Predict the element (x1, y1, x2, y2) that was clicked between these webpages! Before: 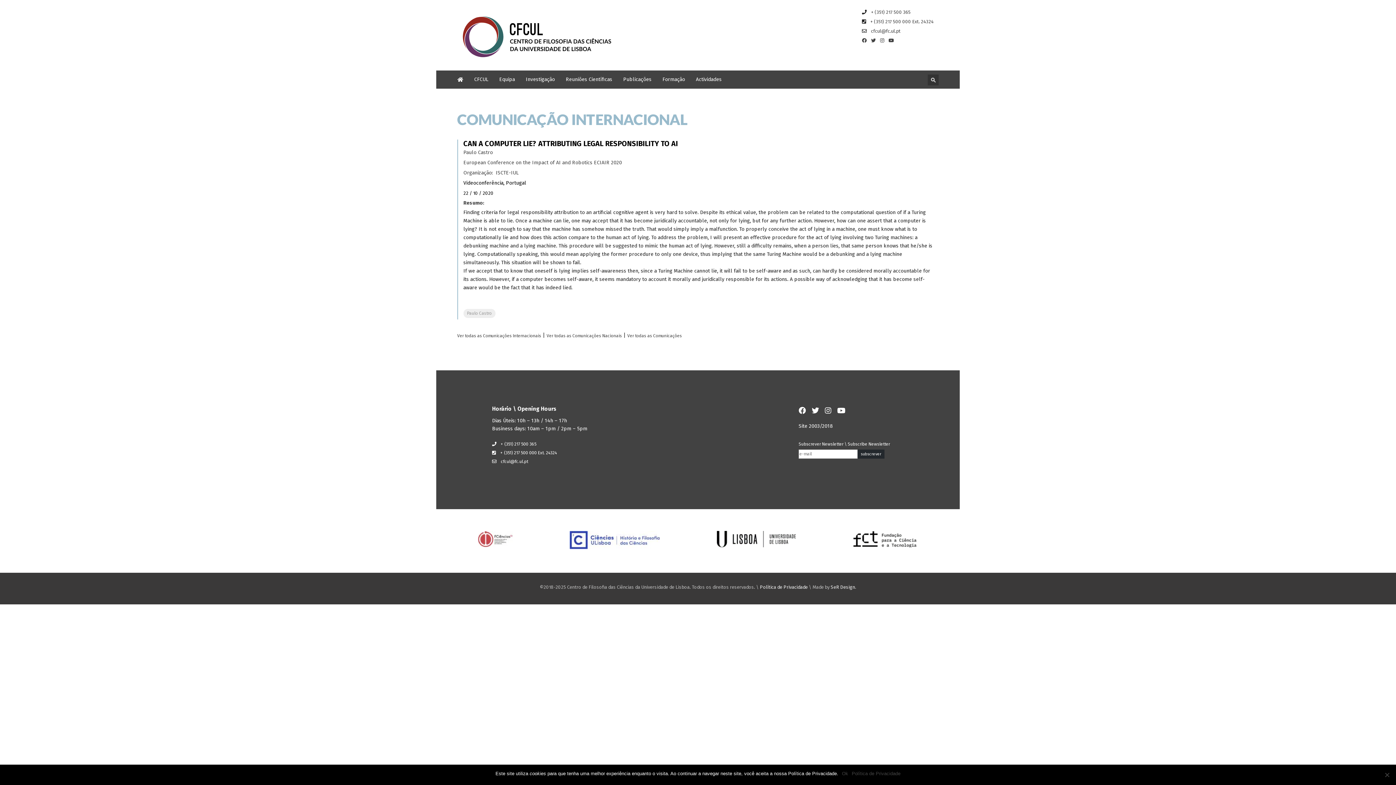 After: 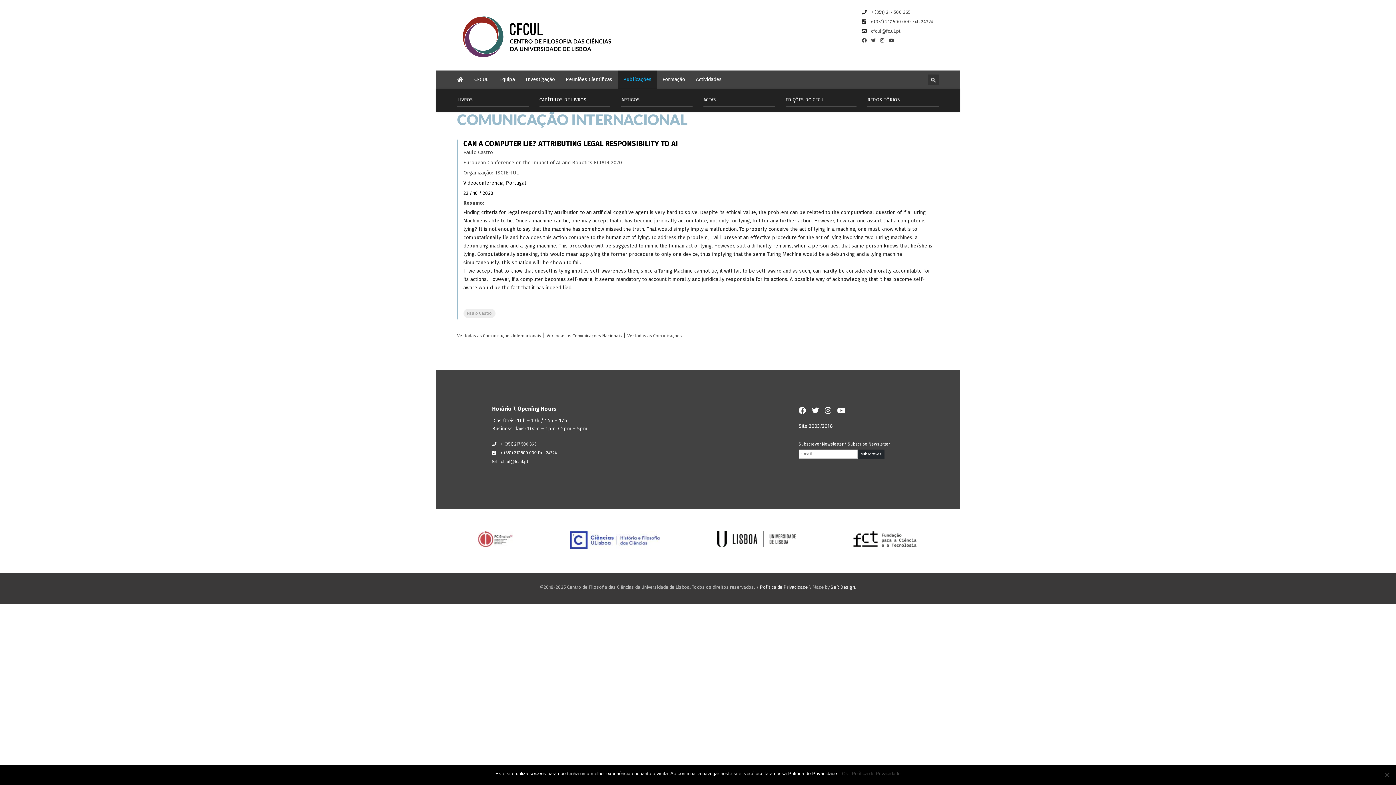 Action: label: Publicações bbox: (617, 70, 657, 88)